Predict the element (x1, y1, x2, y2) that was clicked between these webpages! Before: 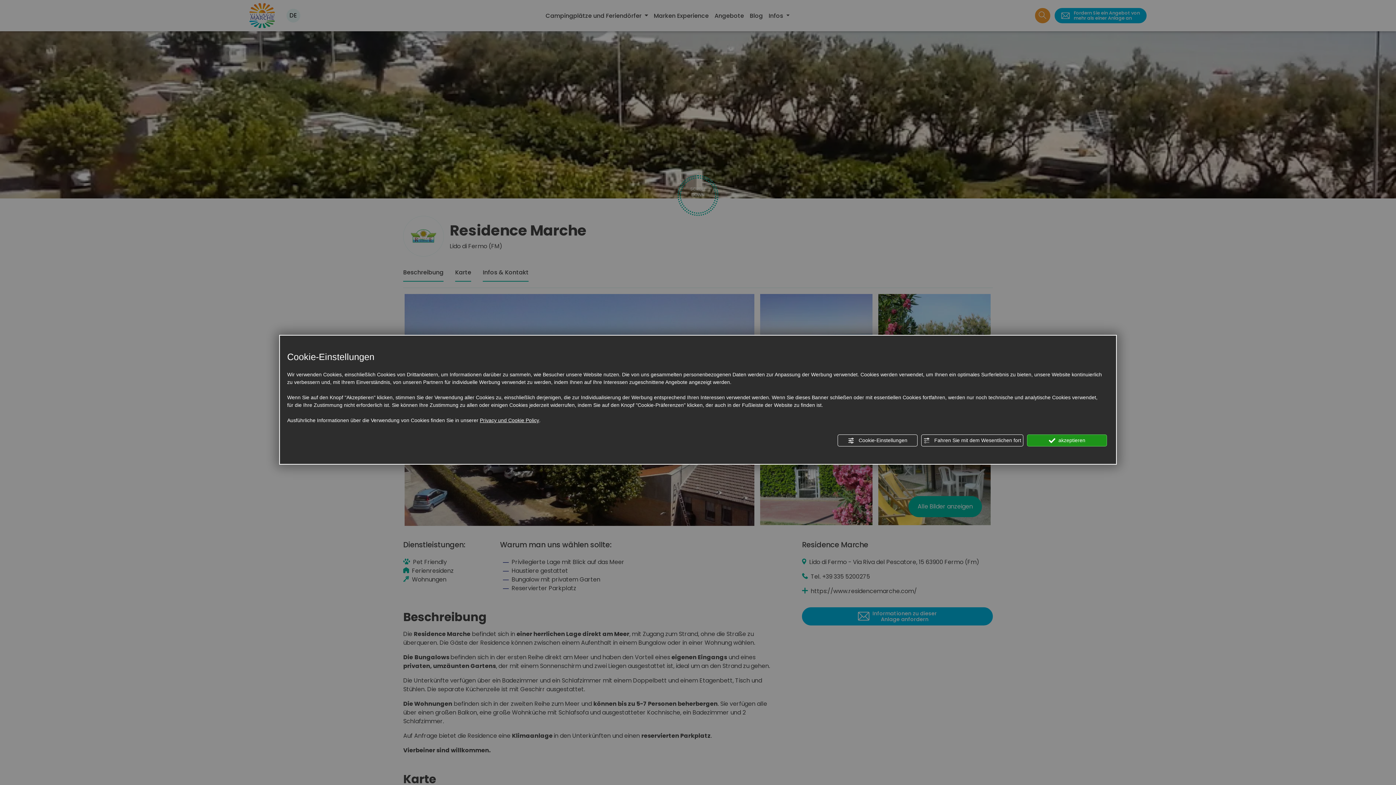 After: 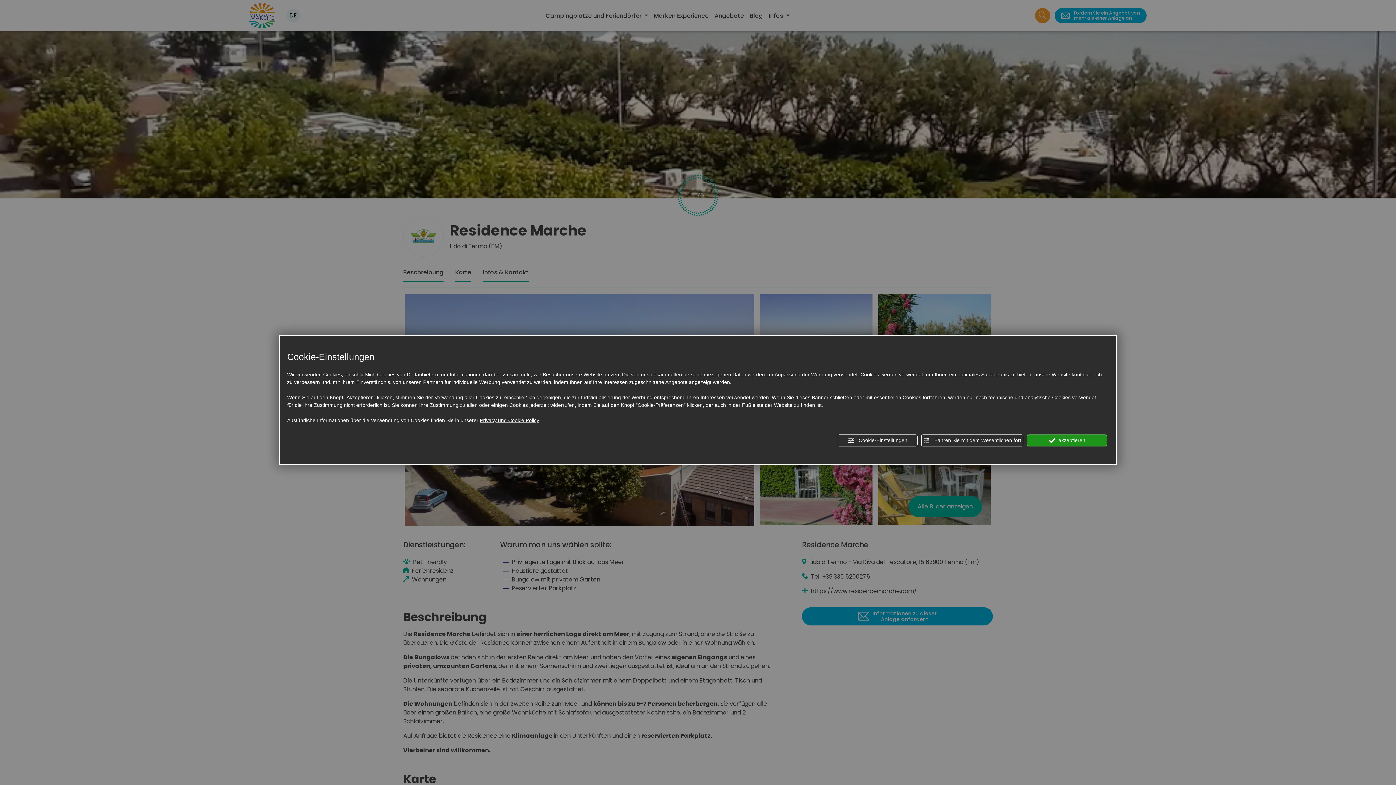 Action: bbox: (480, 416, 539, 424) label: Privacy und Cookie Policy